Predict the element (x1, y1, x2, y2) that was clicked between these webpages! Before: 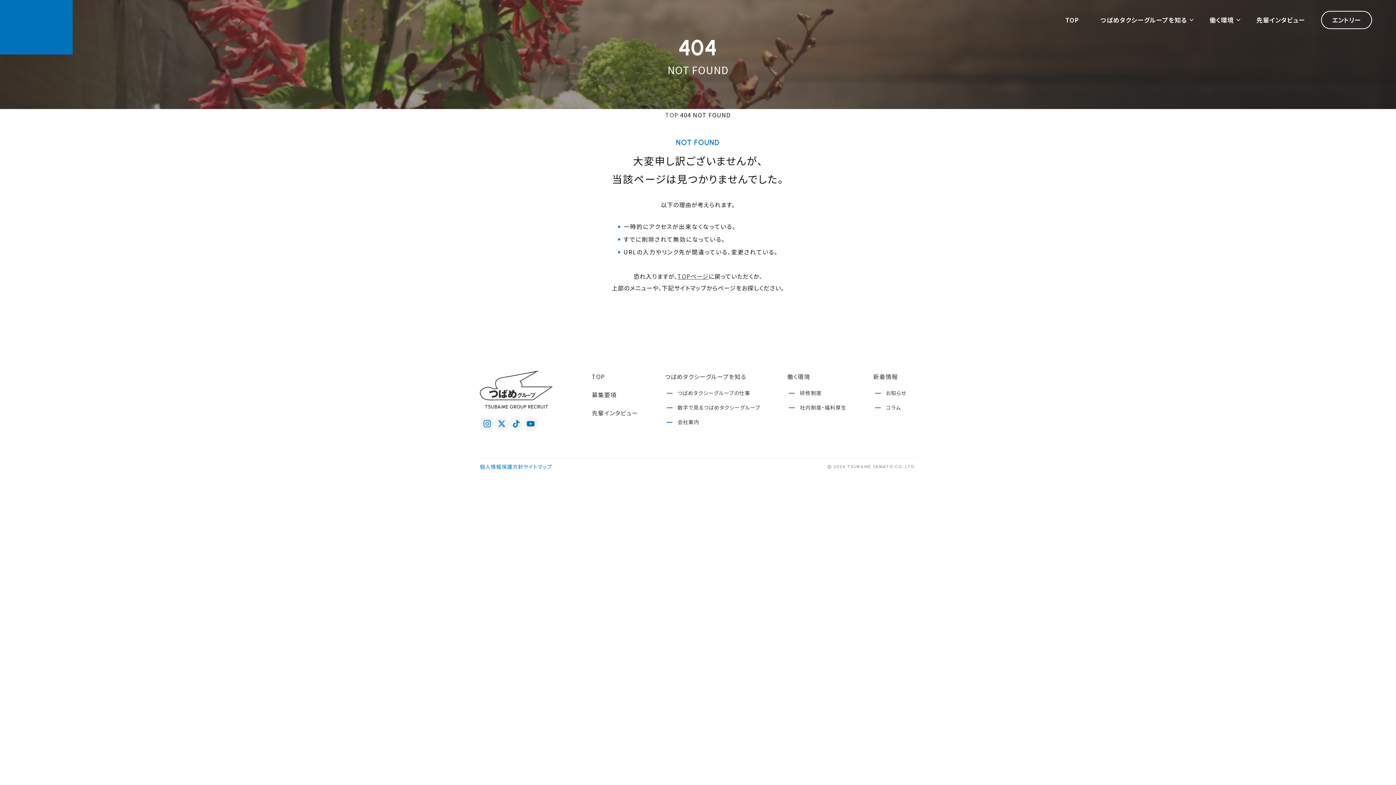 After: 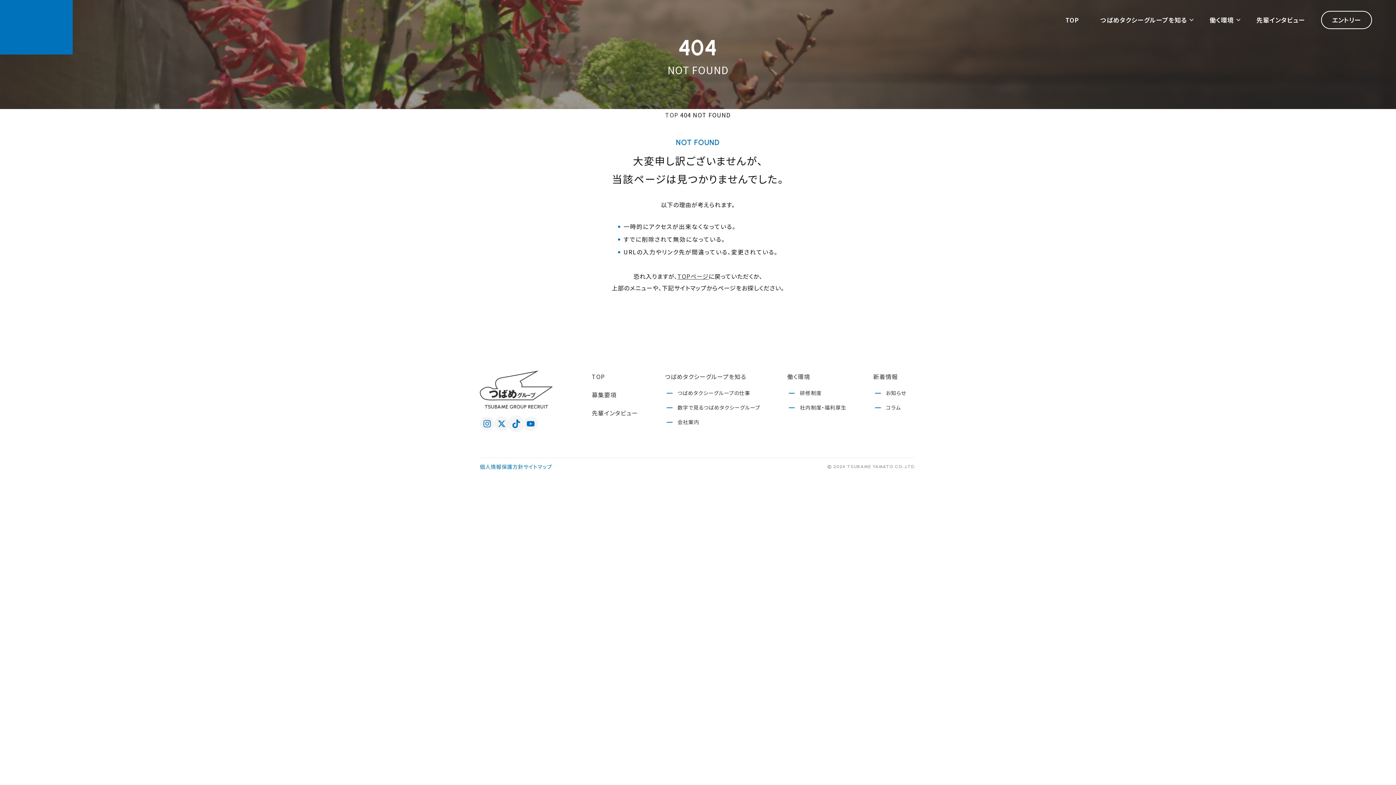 Action: bbox: (509, 416, 523, 431)